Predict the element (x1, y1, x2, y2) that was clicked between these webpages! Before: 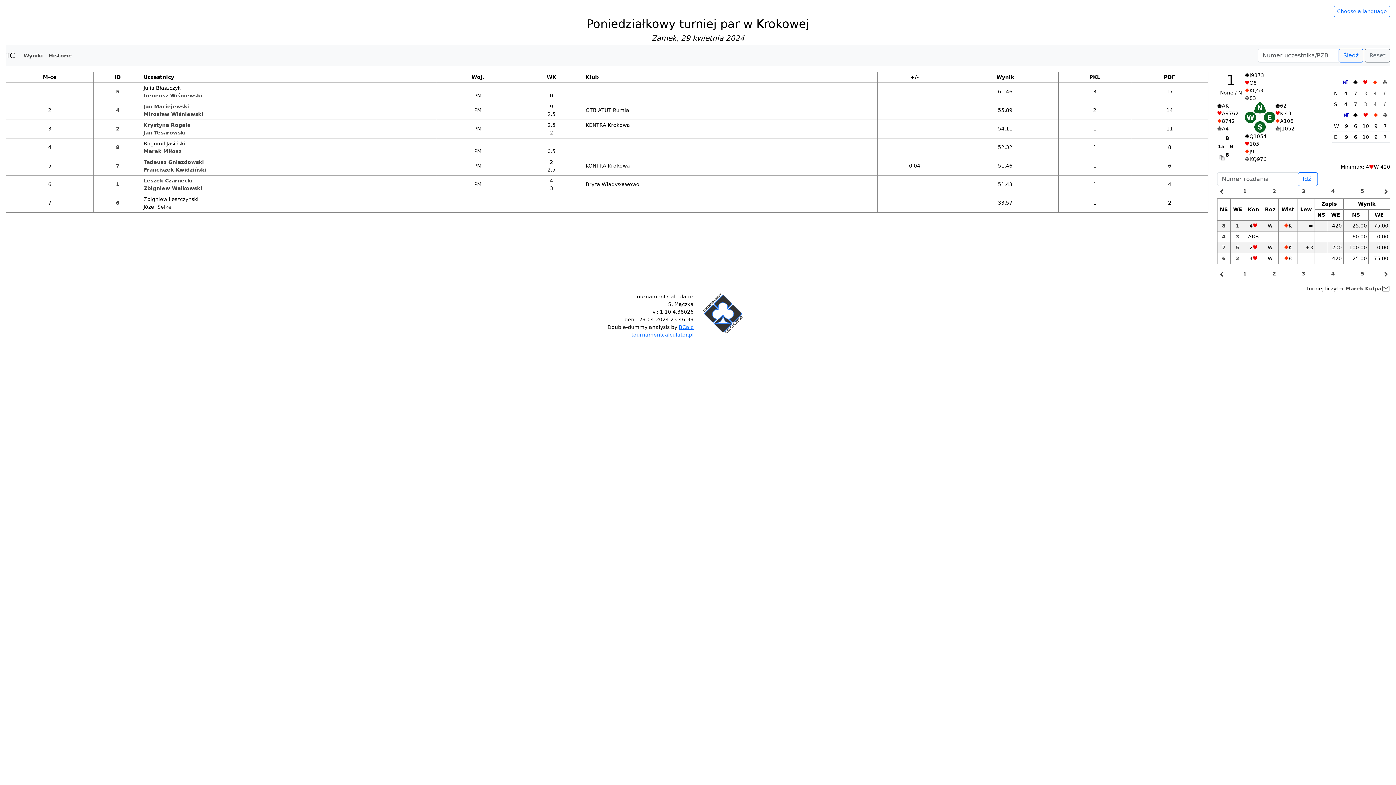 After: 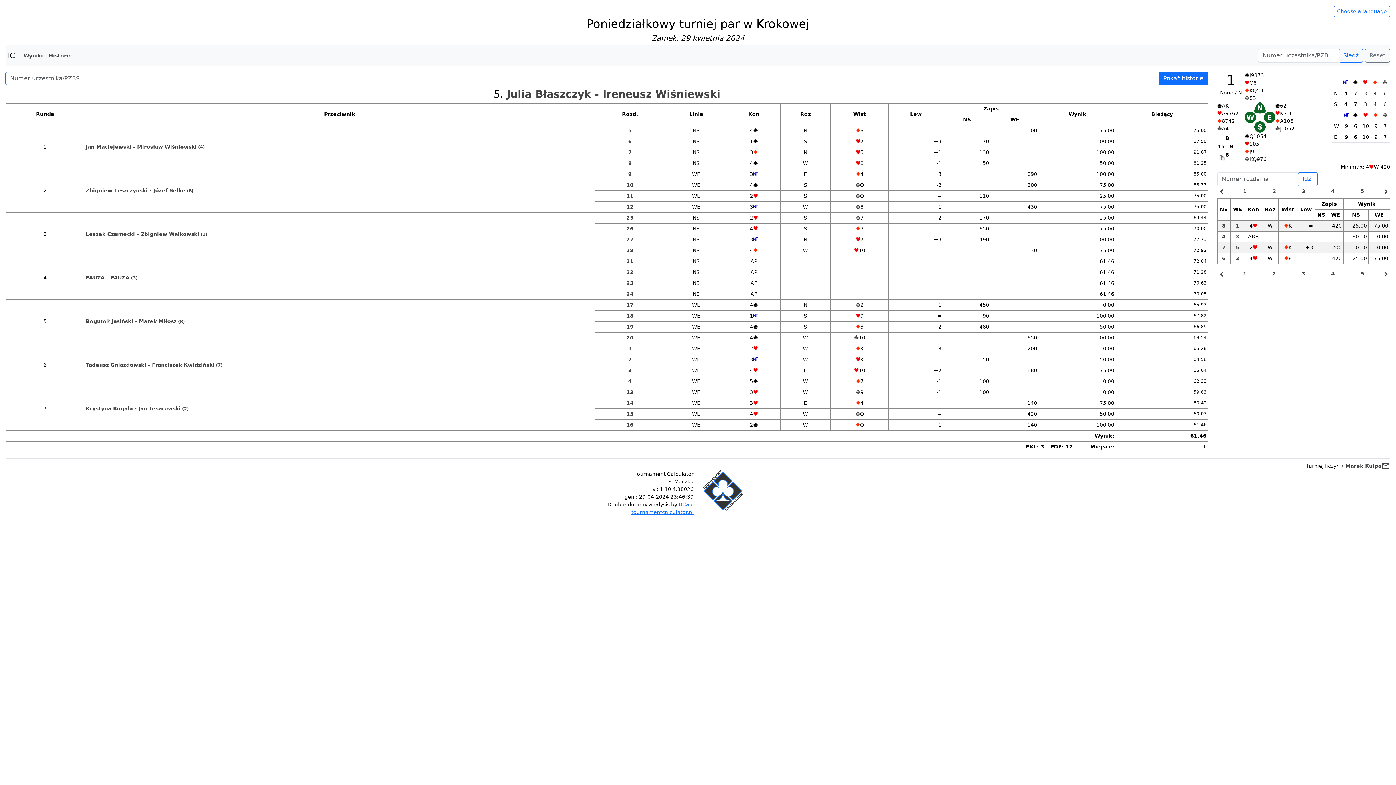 Action: label: 5 bbox: (1232, 244, 1243, 251)